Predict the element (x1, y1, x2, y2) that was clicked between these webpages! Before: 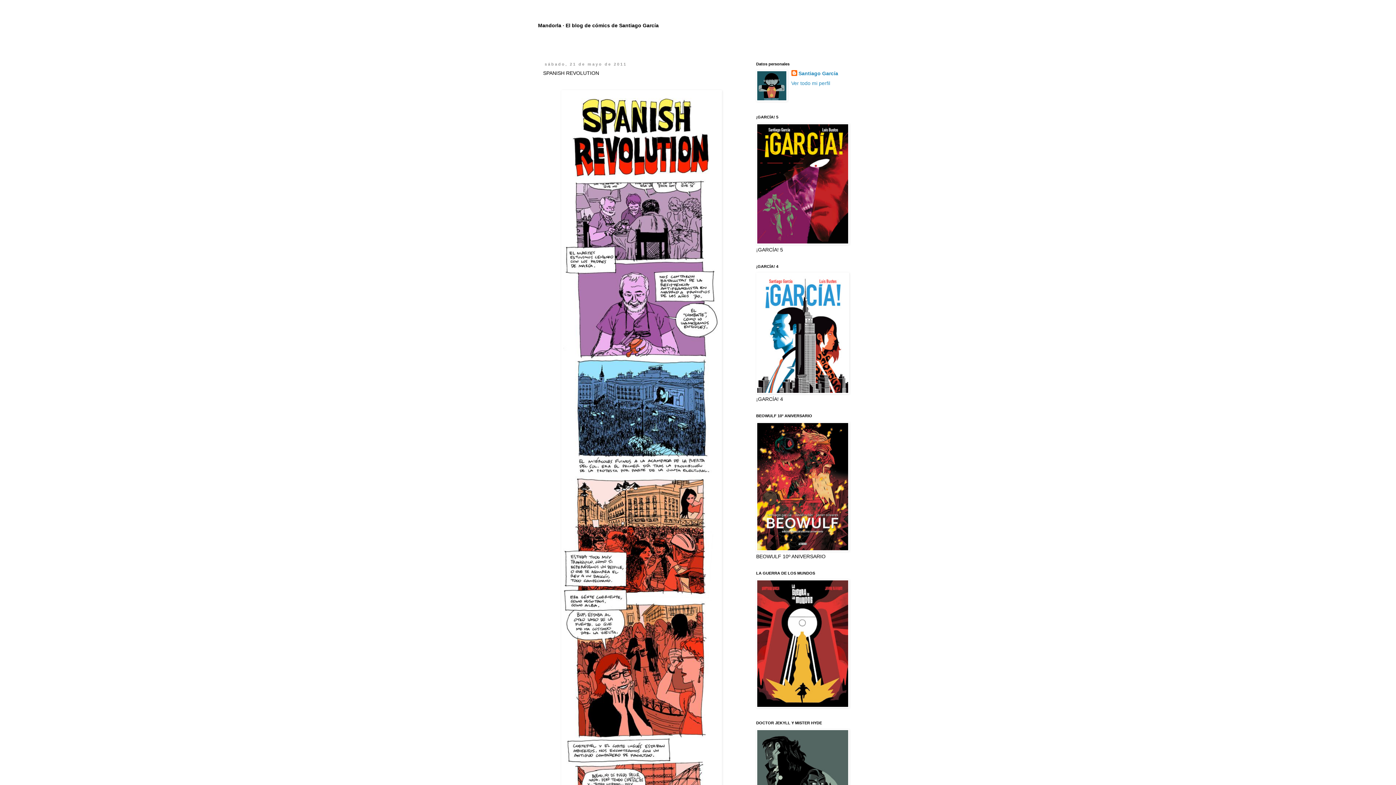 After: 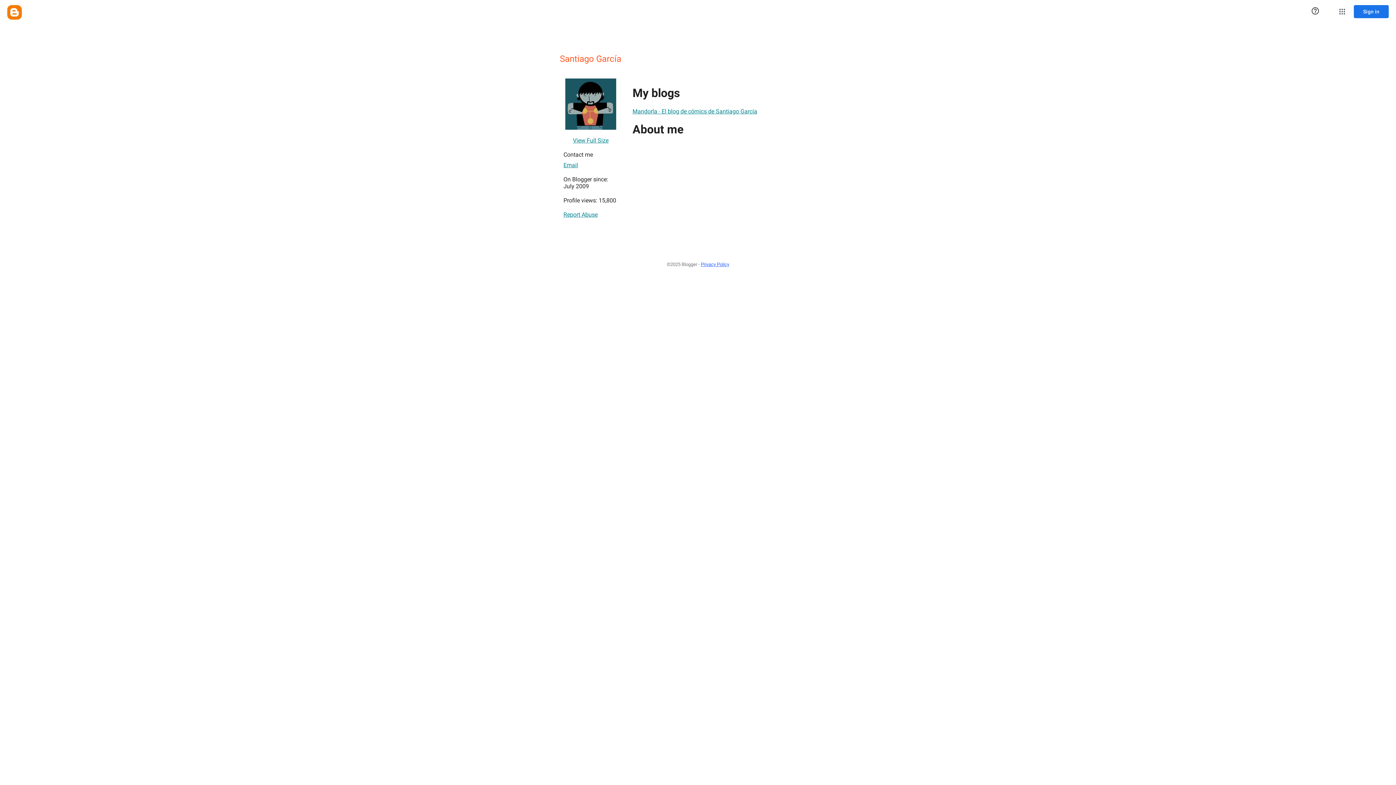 Action: bbox: (791, 70, 838, 77) label: Santiago García